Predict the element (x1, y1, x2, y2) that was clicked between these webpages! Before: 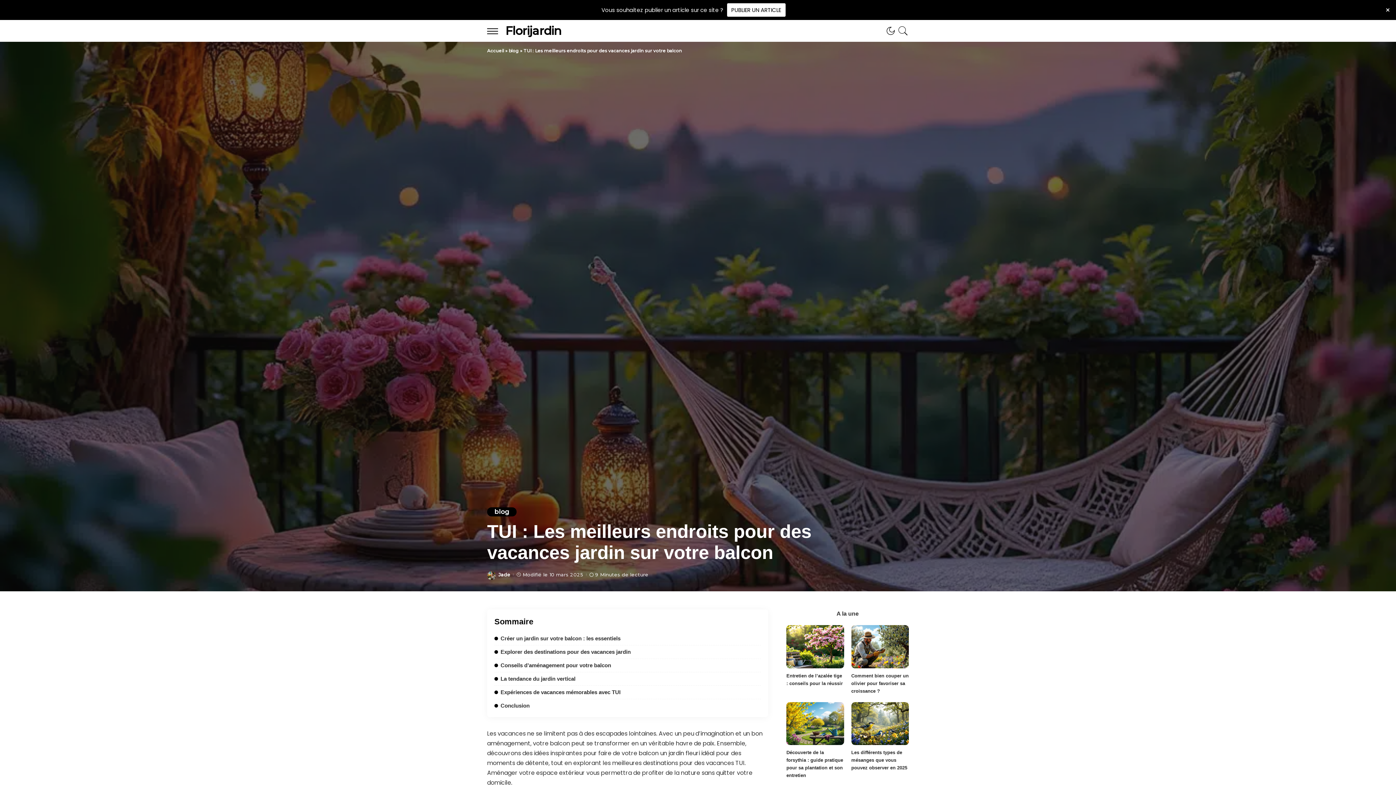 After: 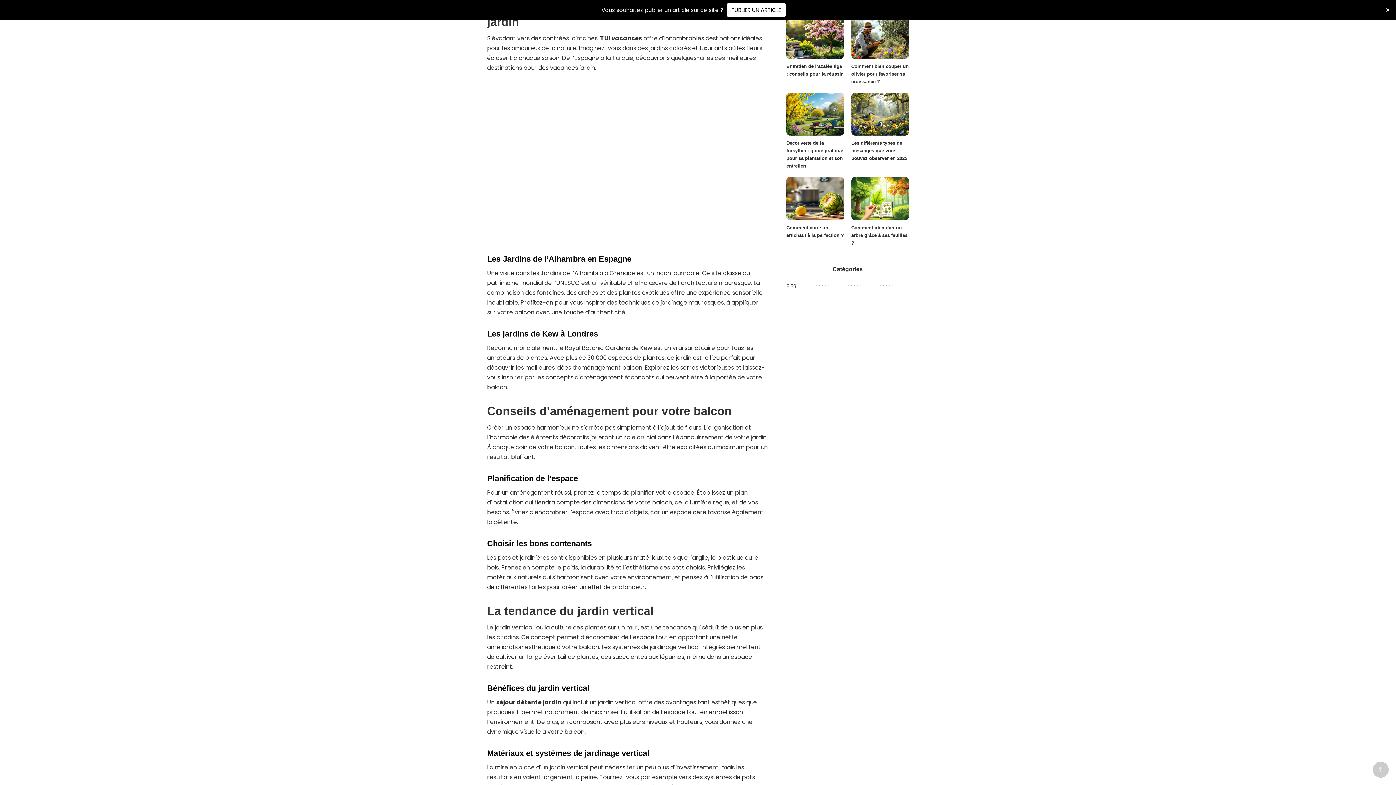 Action: label: Explorer des destinations pour des vacances jardin bbox: (494, 649, 630, 655)